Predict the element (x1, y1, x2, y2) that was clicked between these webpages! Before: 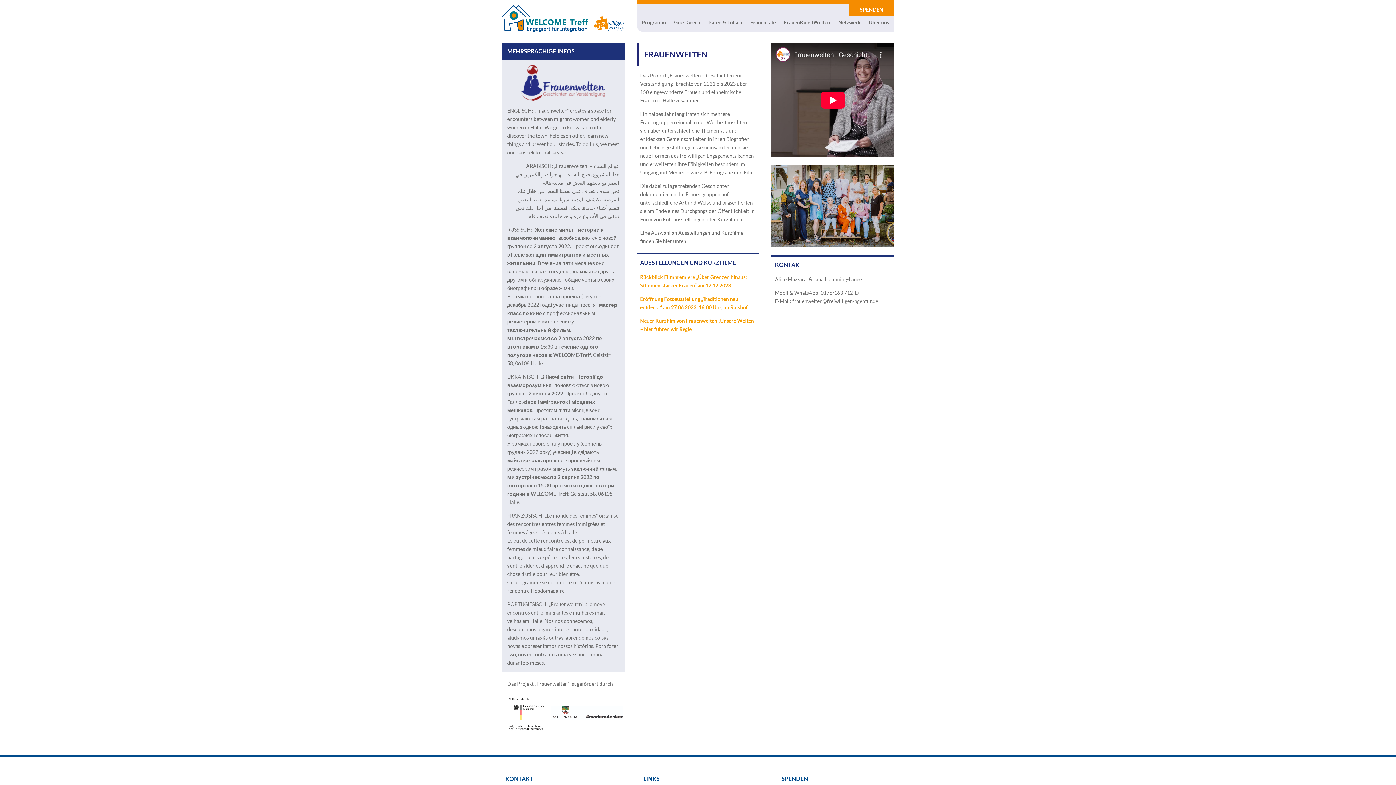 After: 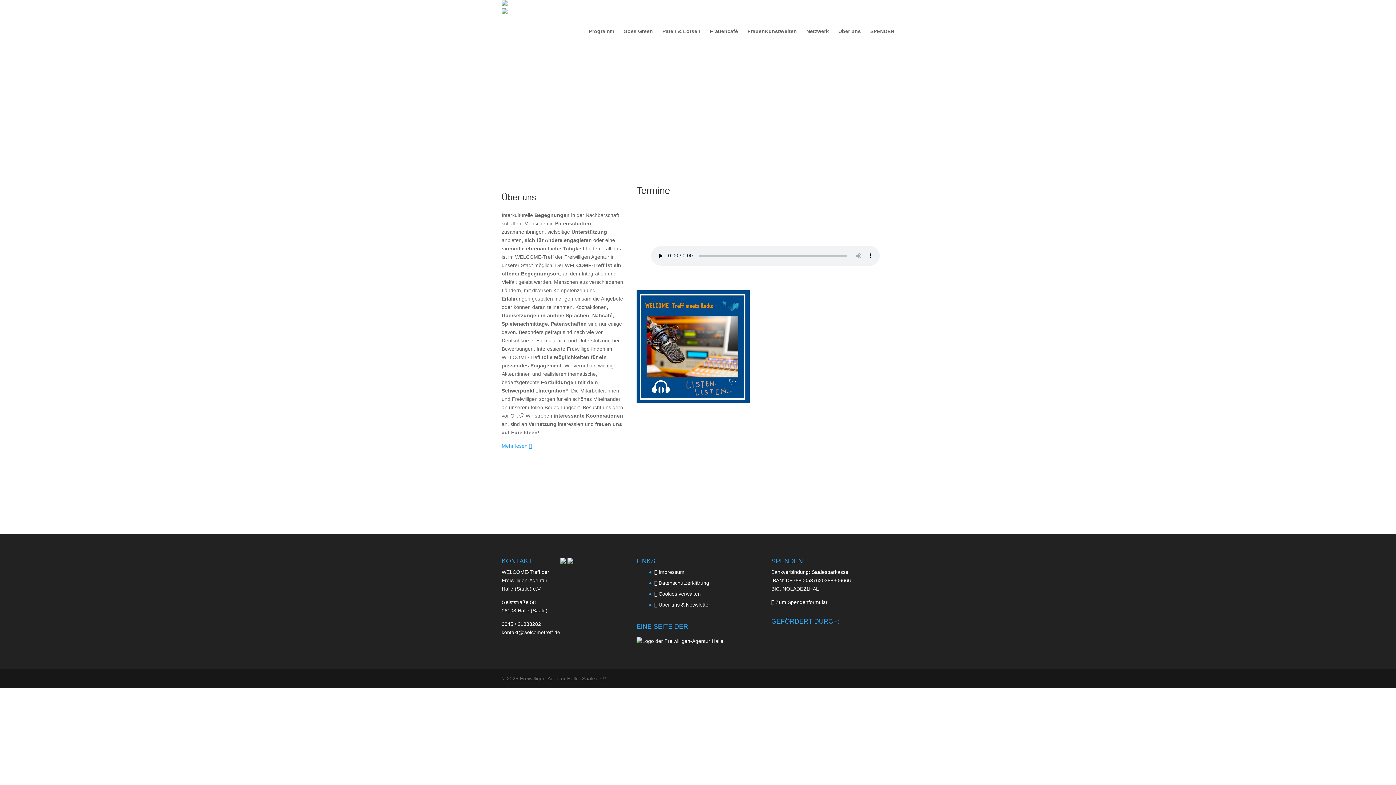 Action: bbox: (501, 5, 588, 32)